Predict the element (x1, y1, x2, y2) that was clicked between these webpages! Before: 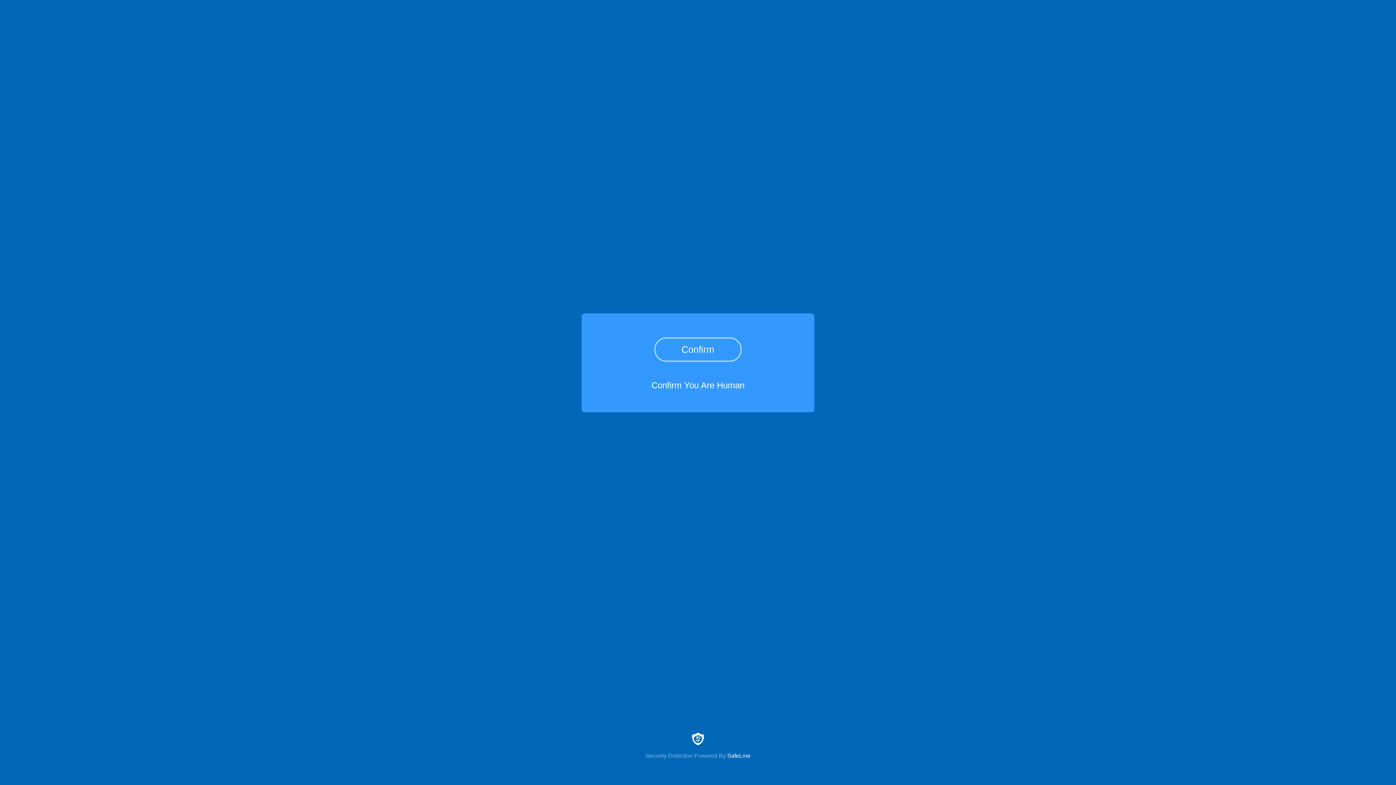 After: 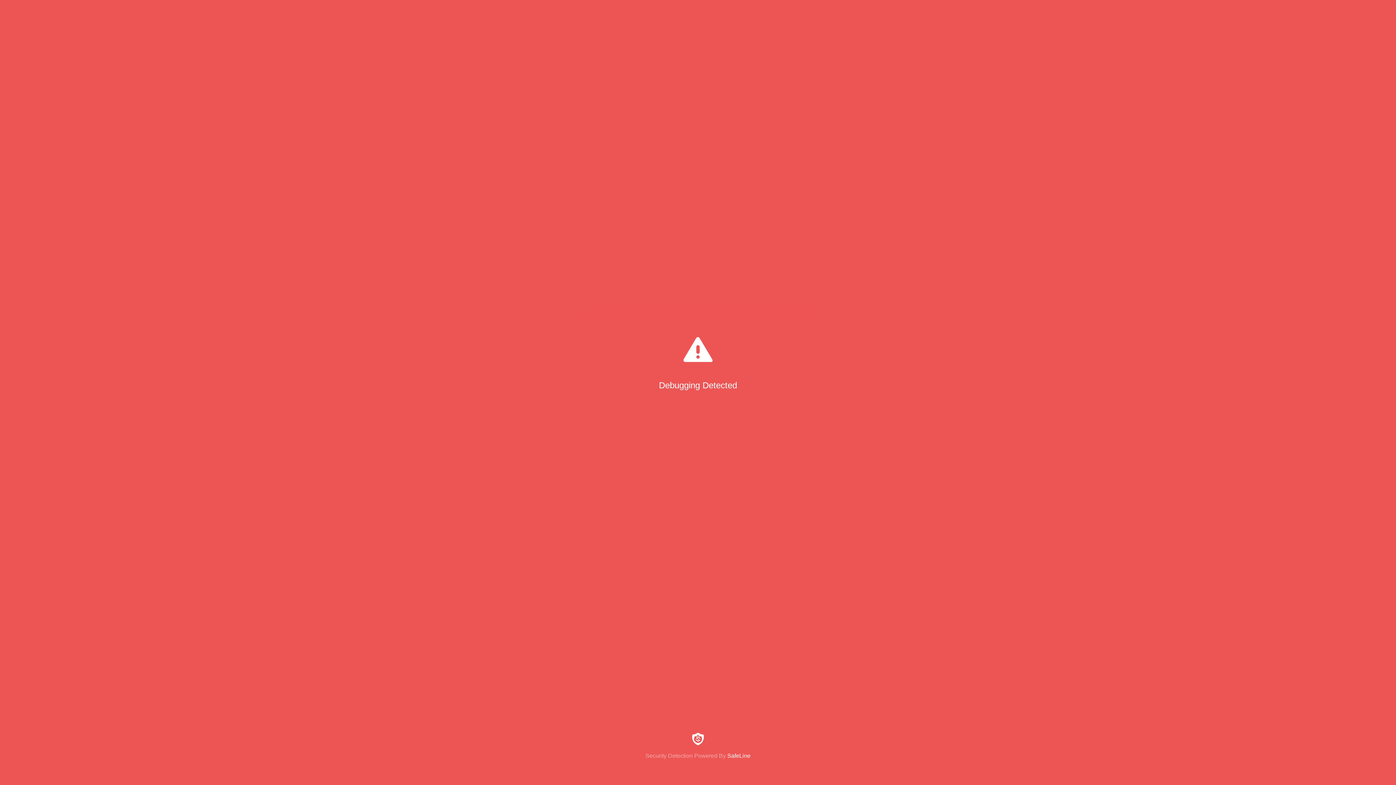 Action: label: Confirm bbox: (654, 337, 741, 361)